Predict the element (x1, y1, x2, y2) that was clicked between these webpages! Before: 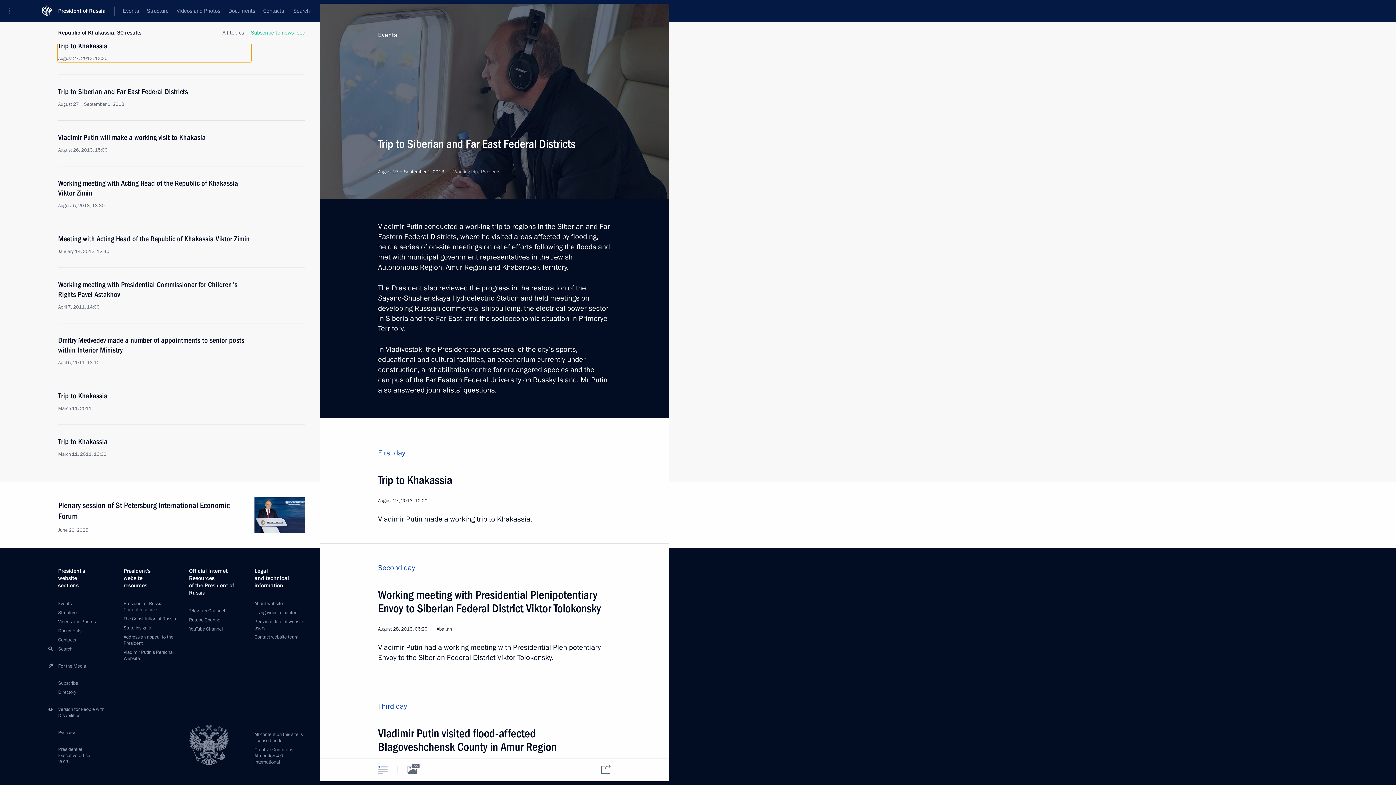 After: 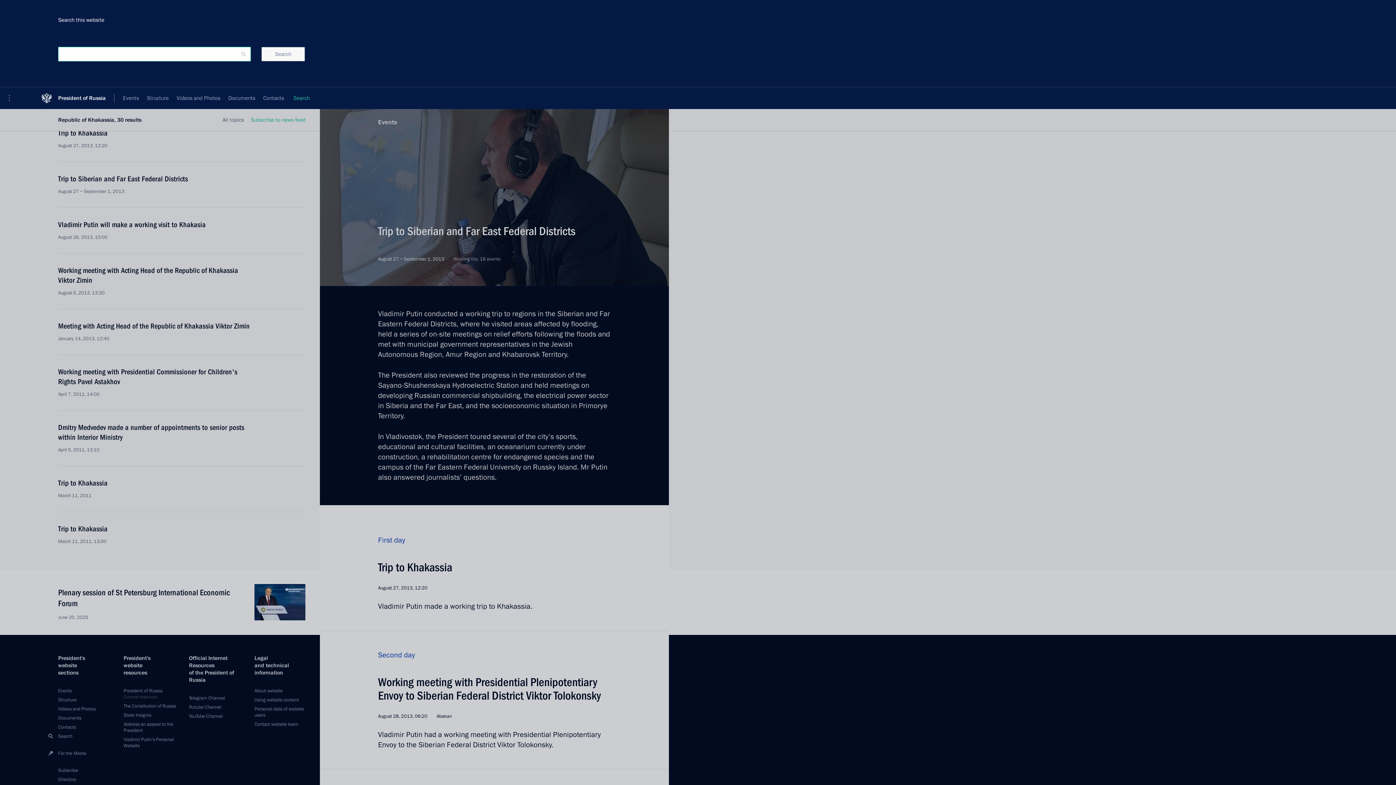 Action: bbox: (58, 646, 72, 652) label: Search